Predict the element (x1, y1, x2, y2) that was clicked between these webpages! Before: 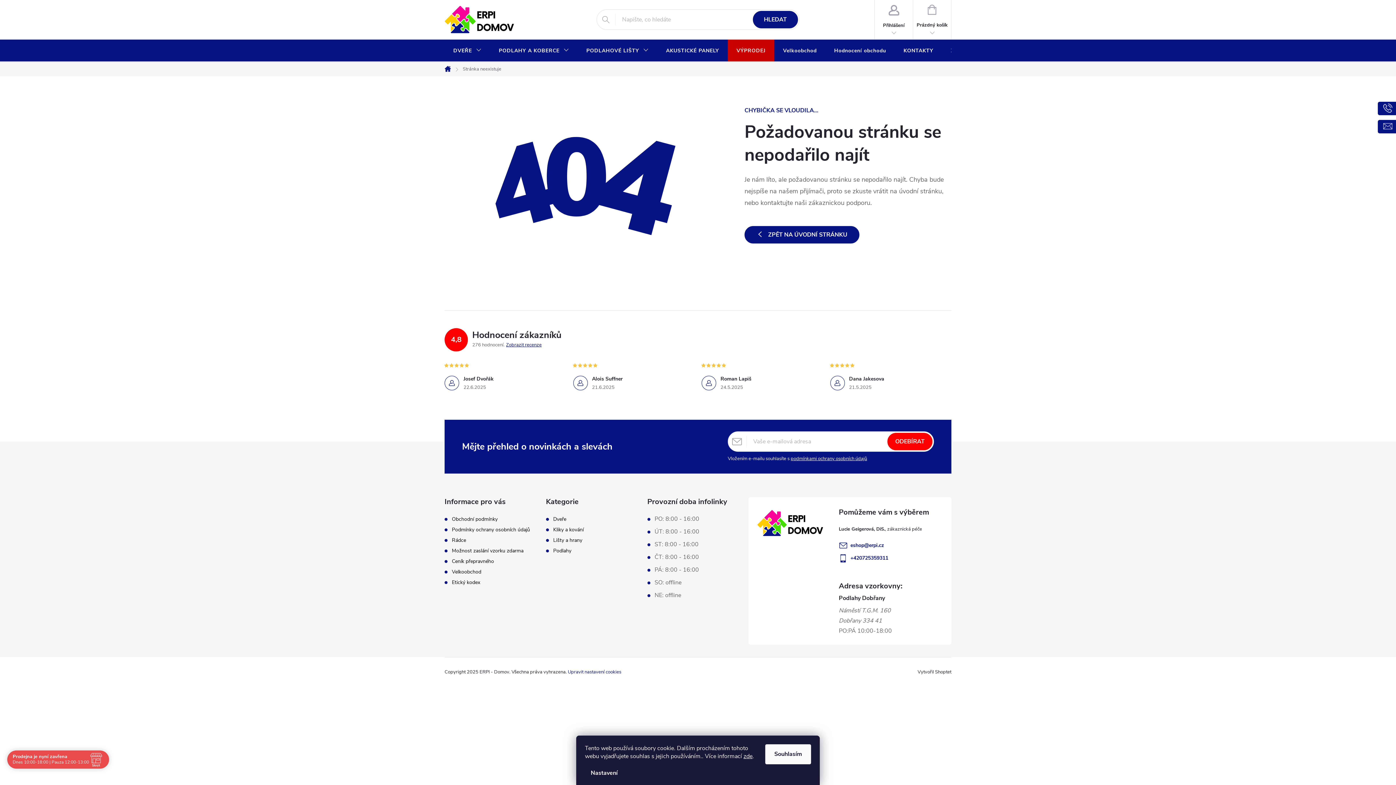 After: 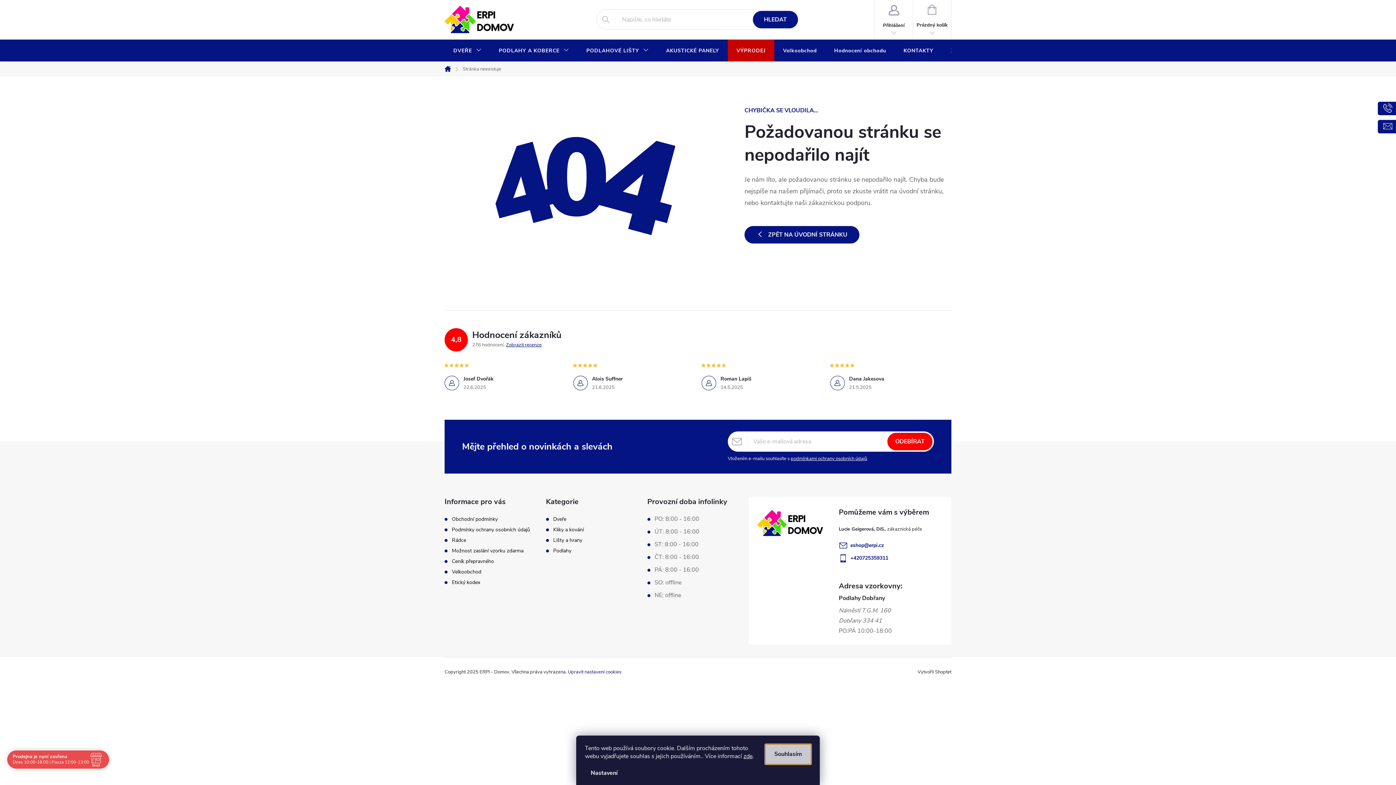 Action: bbox: (765, 744, 811, 764) label: Souhlasím